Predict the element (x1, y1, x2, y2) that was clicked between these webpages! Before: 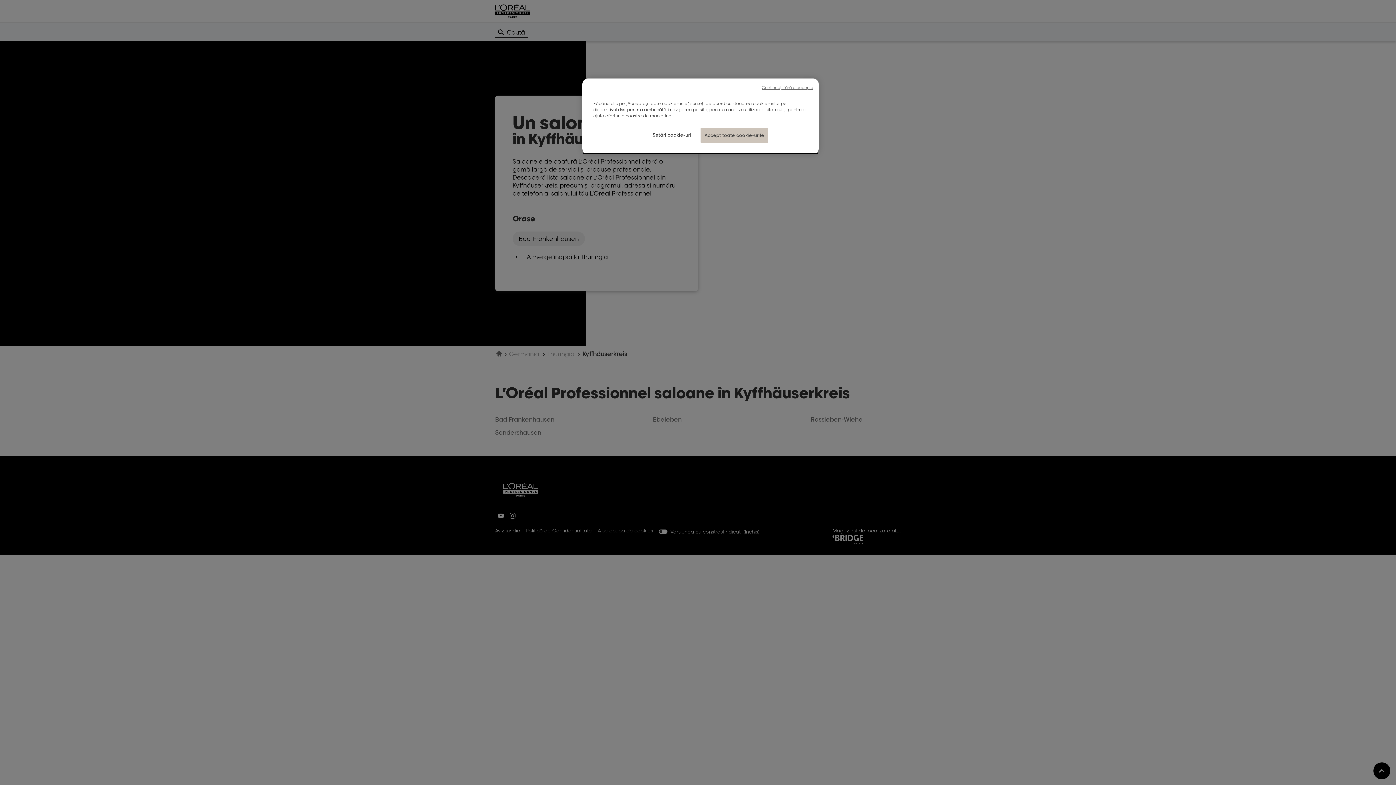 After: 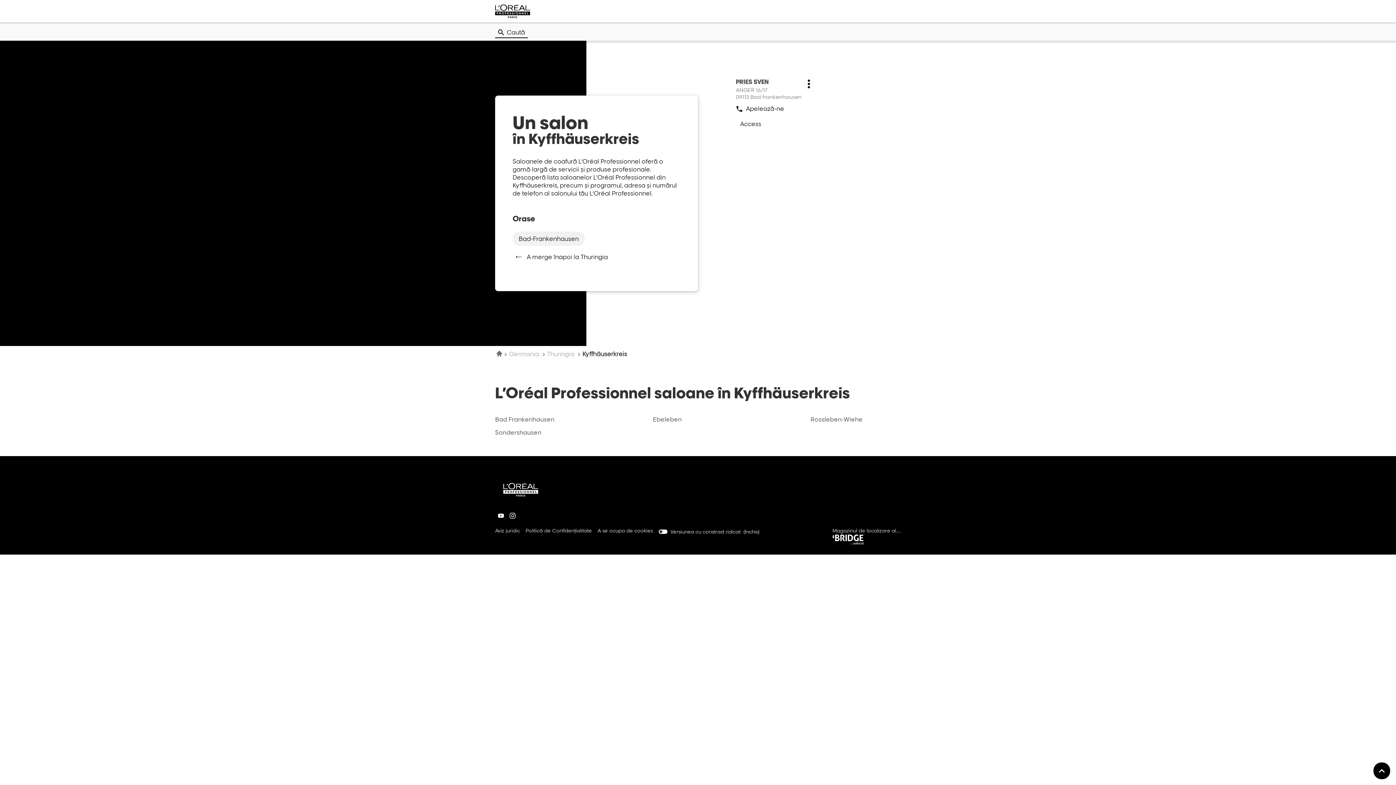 Action: bbox: (700, 128, 768, 142) label: Accept toate cookie-urile